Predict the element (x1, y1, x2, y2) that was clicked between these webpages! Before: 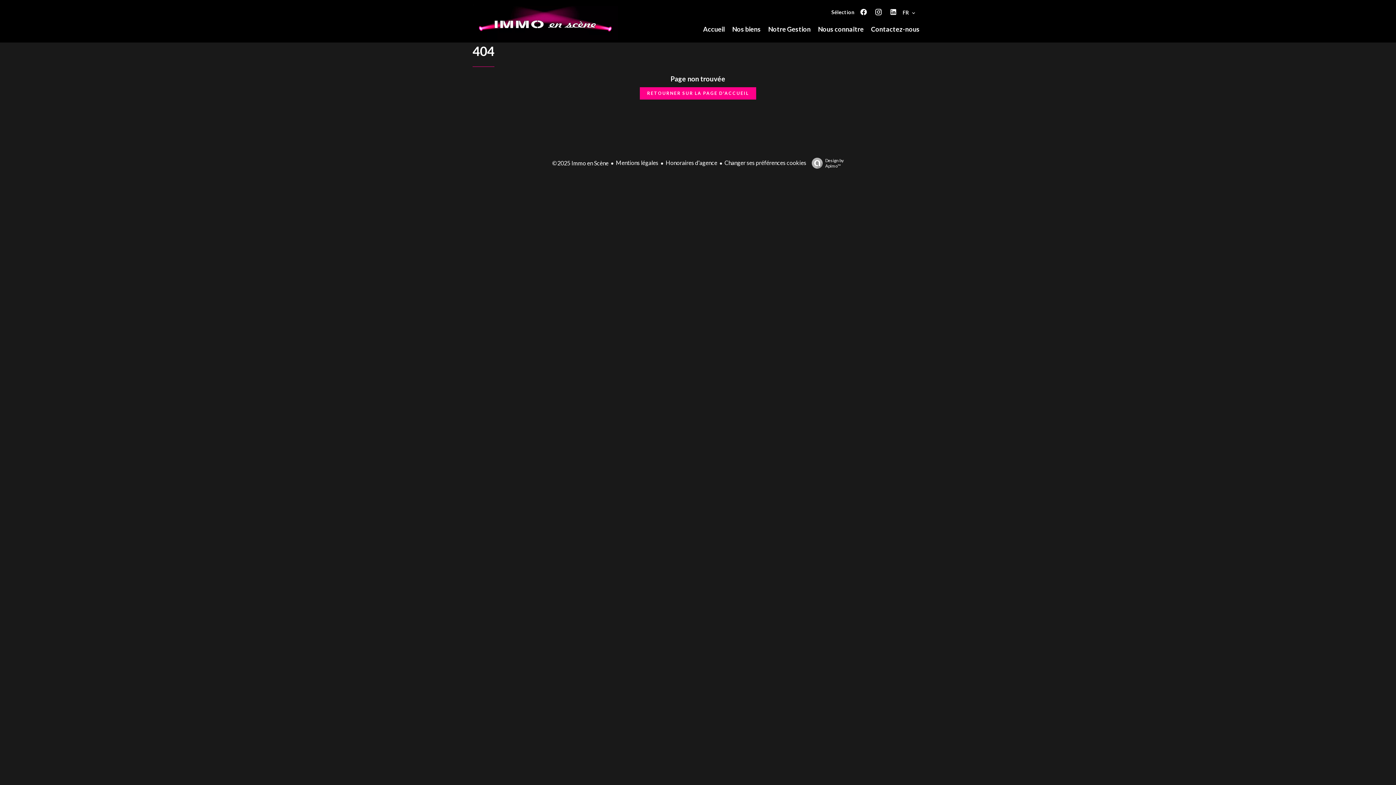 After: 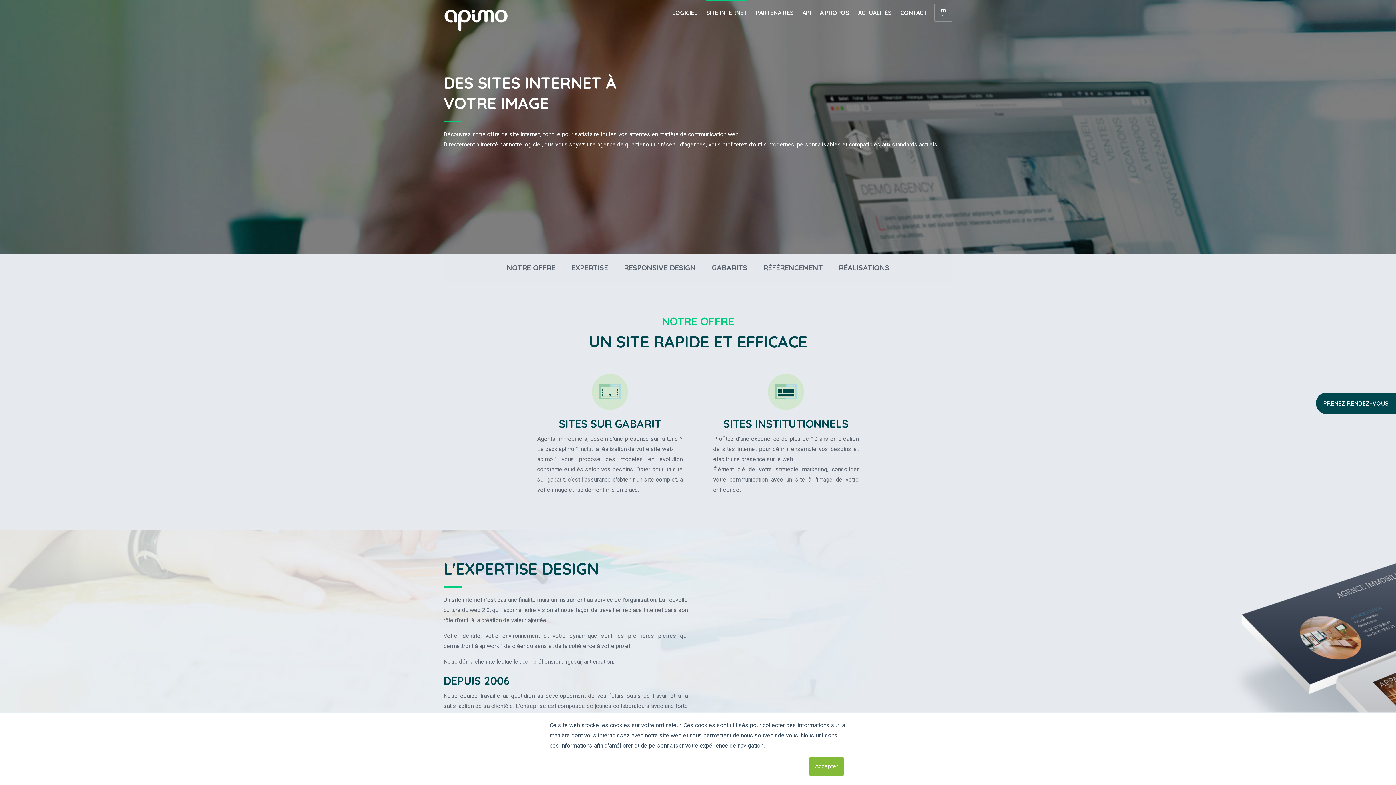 Action: bbox: (808, 157, 844, 168) label: Design by
Apimo™